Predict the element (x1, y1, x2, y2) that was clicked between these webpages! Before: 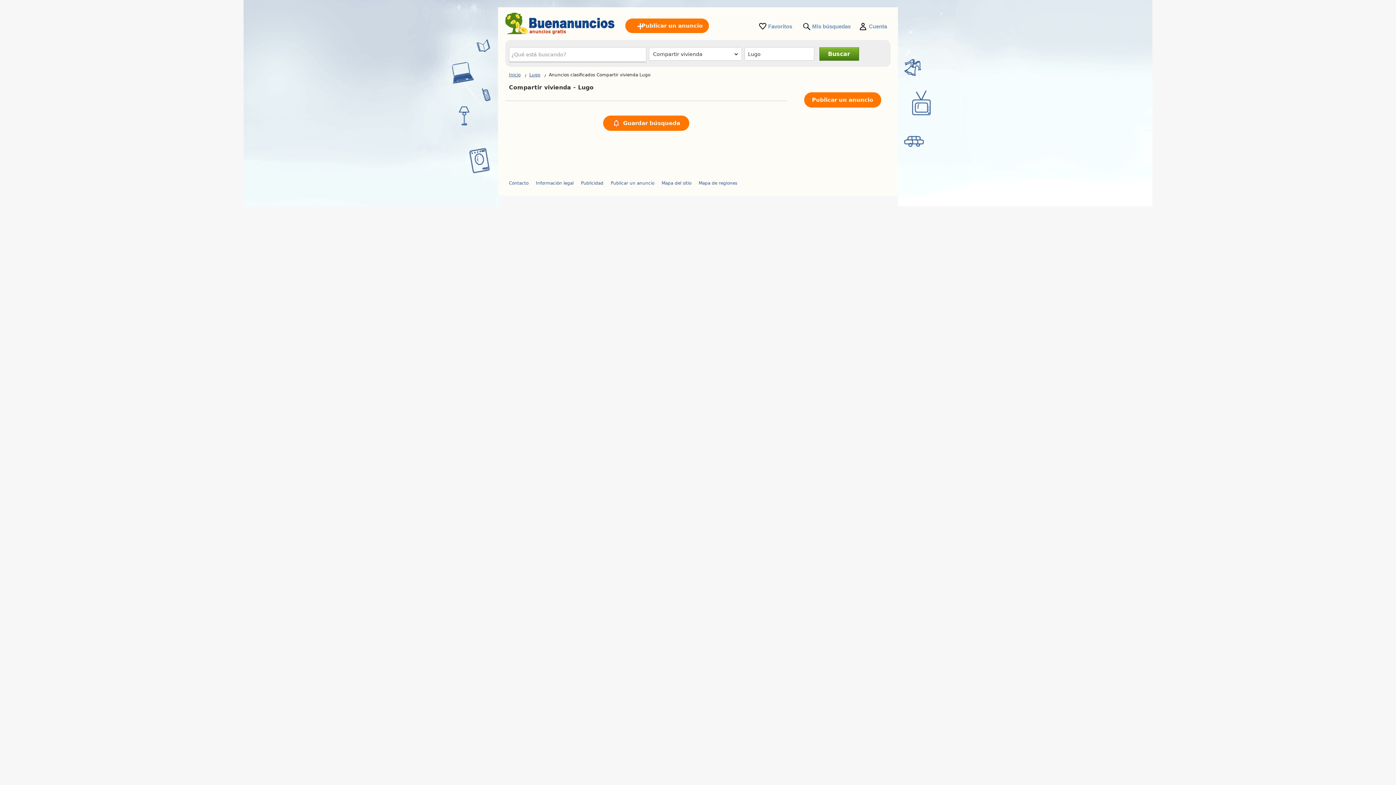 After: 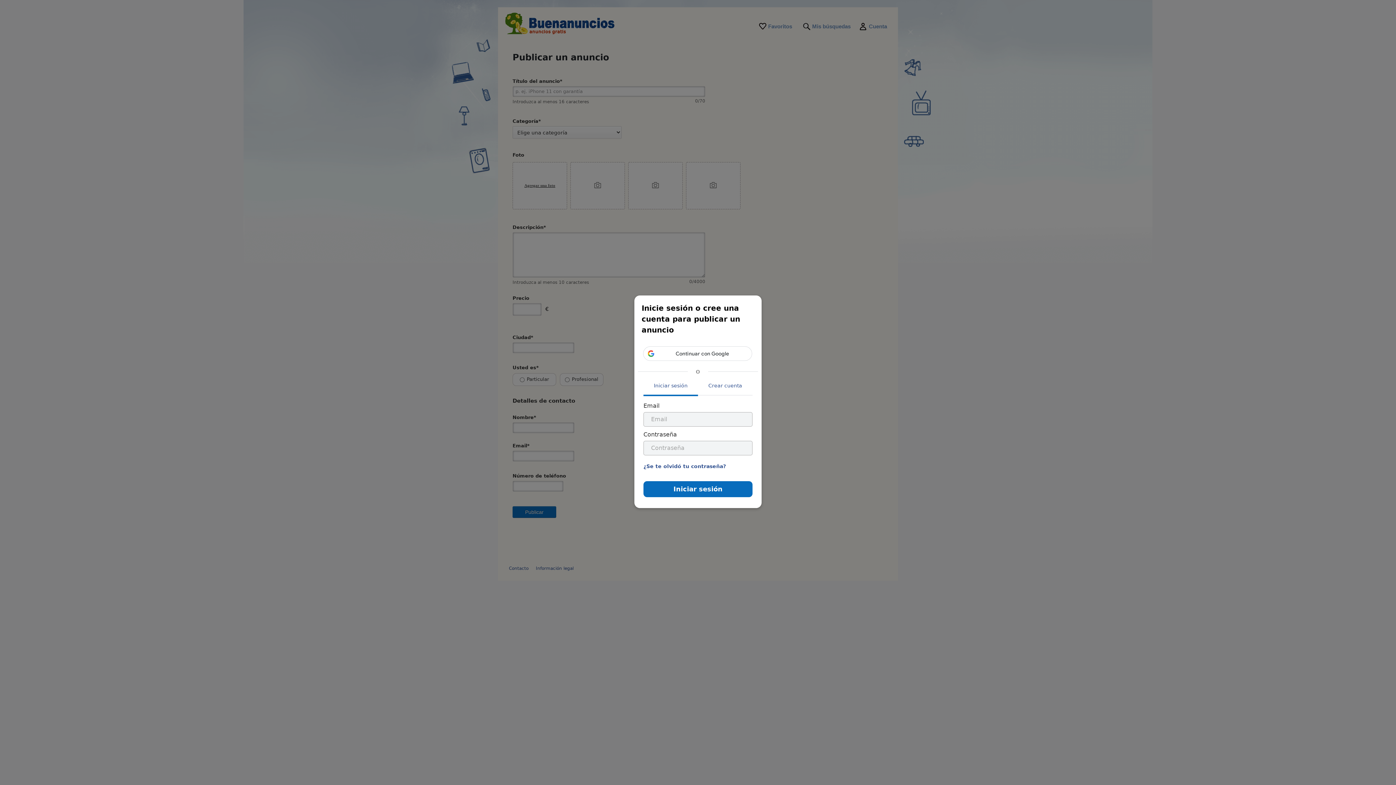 Action: bbox: (625, 18, 709, 33) label: Publicar un anuncio